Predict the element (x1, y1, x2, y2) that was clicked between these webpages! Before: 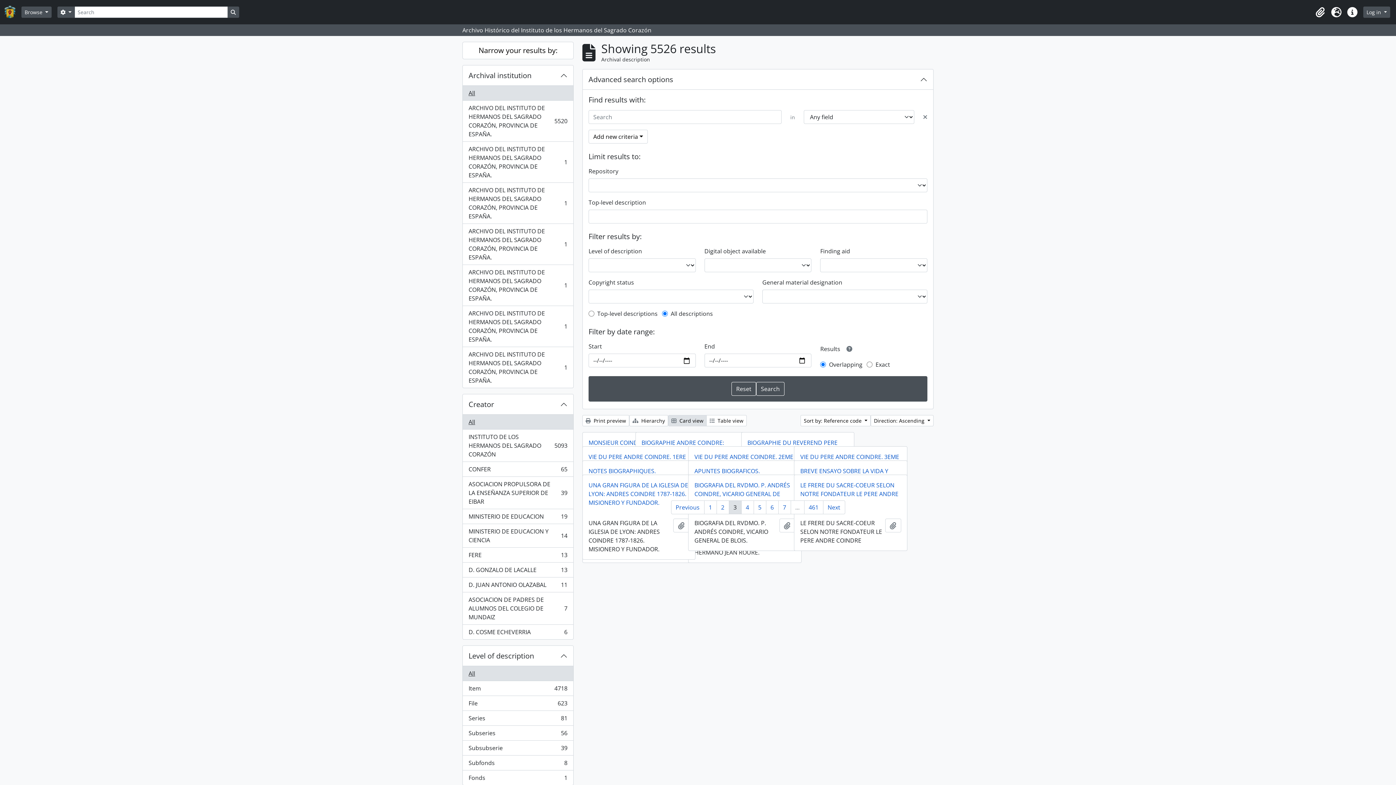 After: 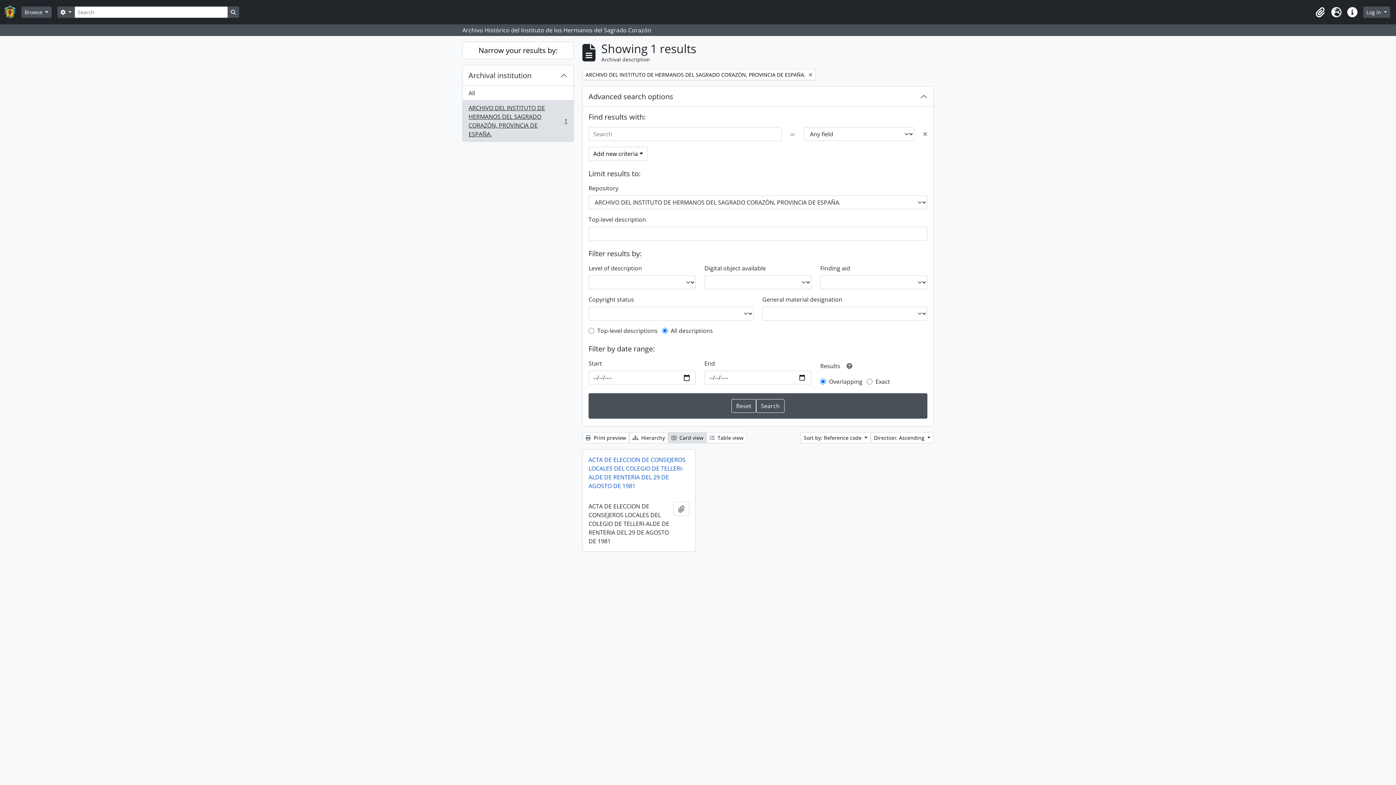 Action: label: ARCHIVO DEL INSTITUTO DE HERMANOS DEL SAGRADO CORAZÓN, PROVINCIA DE ESPAÑA.
, 1 results
1 bbox: (462, 224, 573, 265)